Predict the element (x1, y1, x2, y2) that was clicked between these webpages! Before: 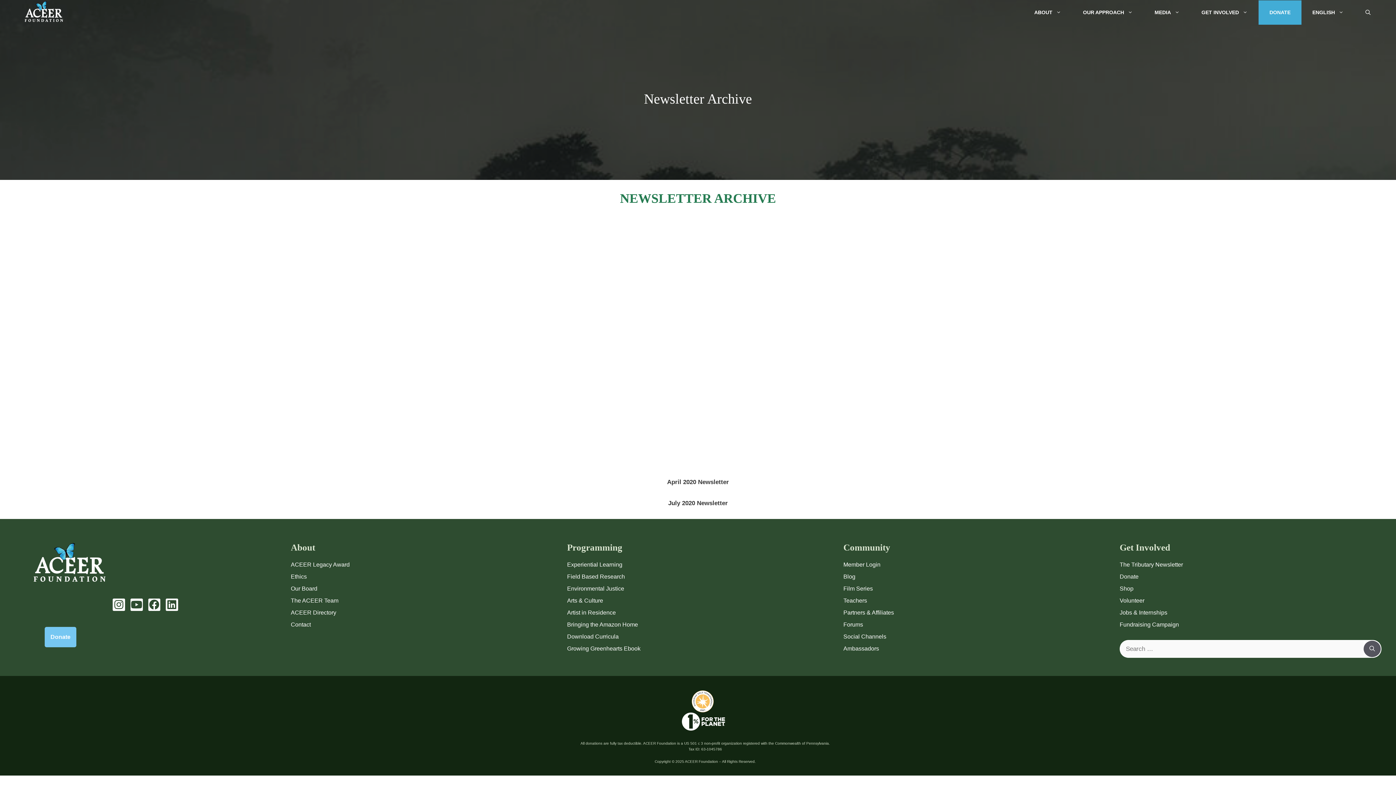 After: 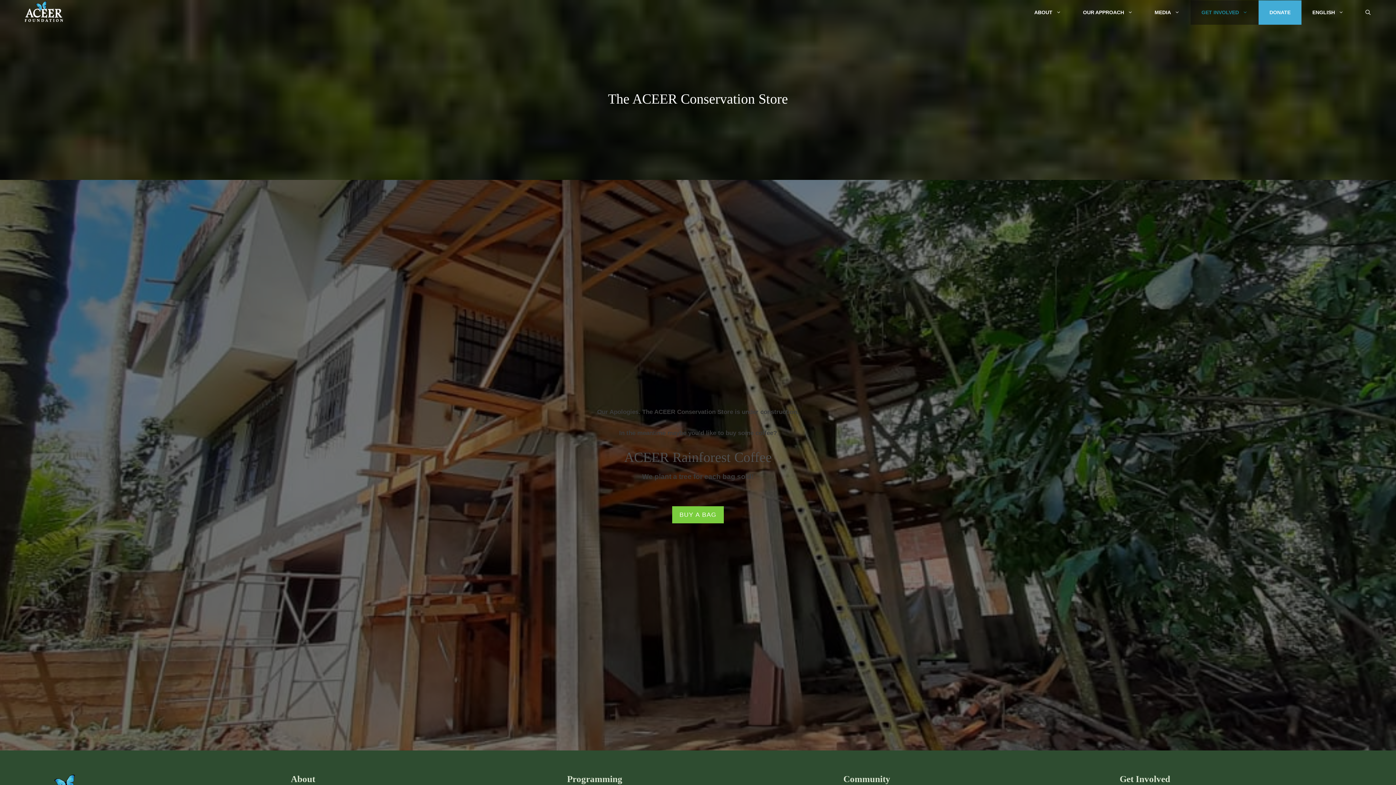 Action: label: Shop bbox: (1120, 585, 1133, 591)